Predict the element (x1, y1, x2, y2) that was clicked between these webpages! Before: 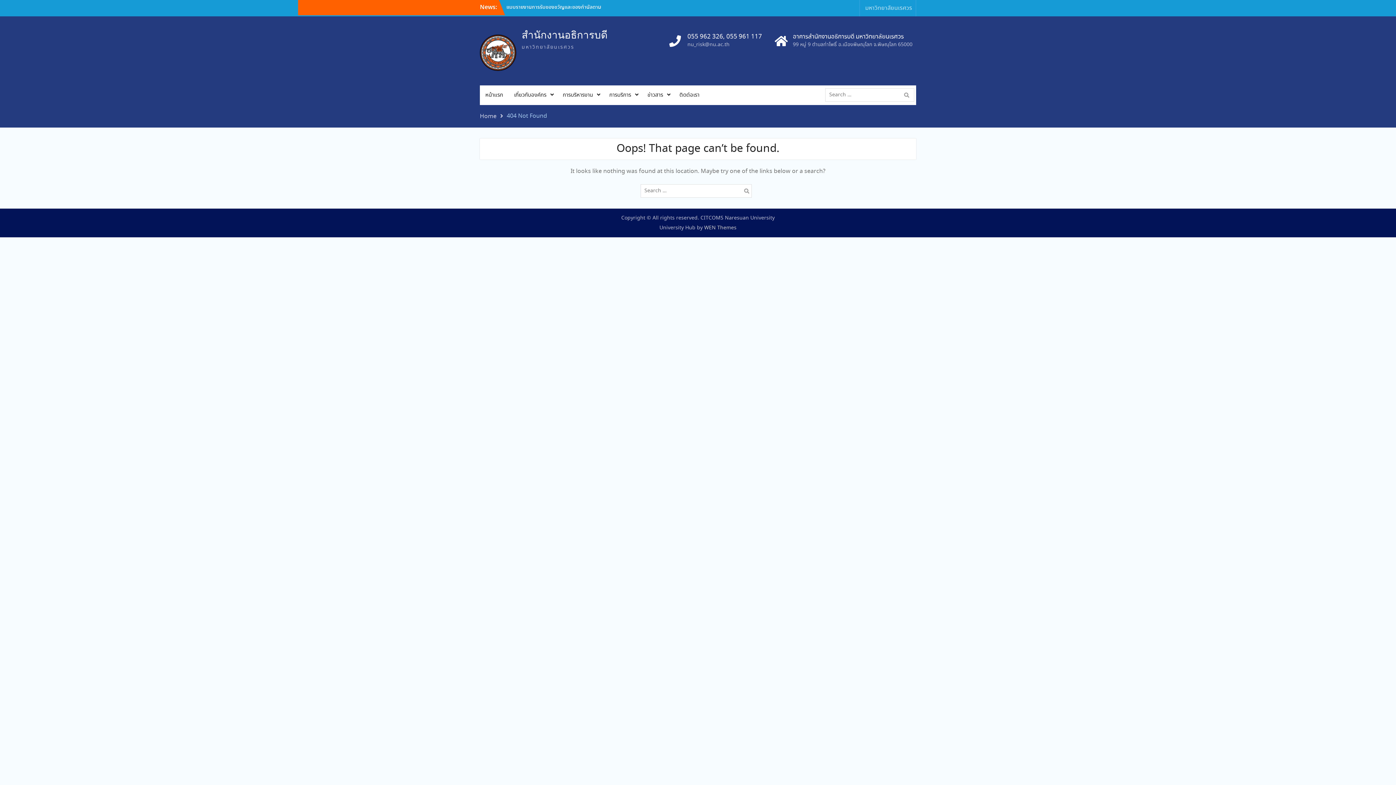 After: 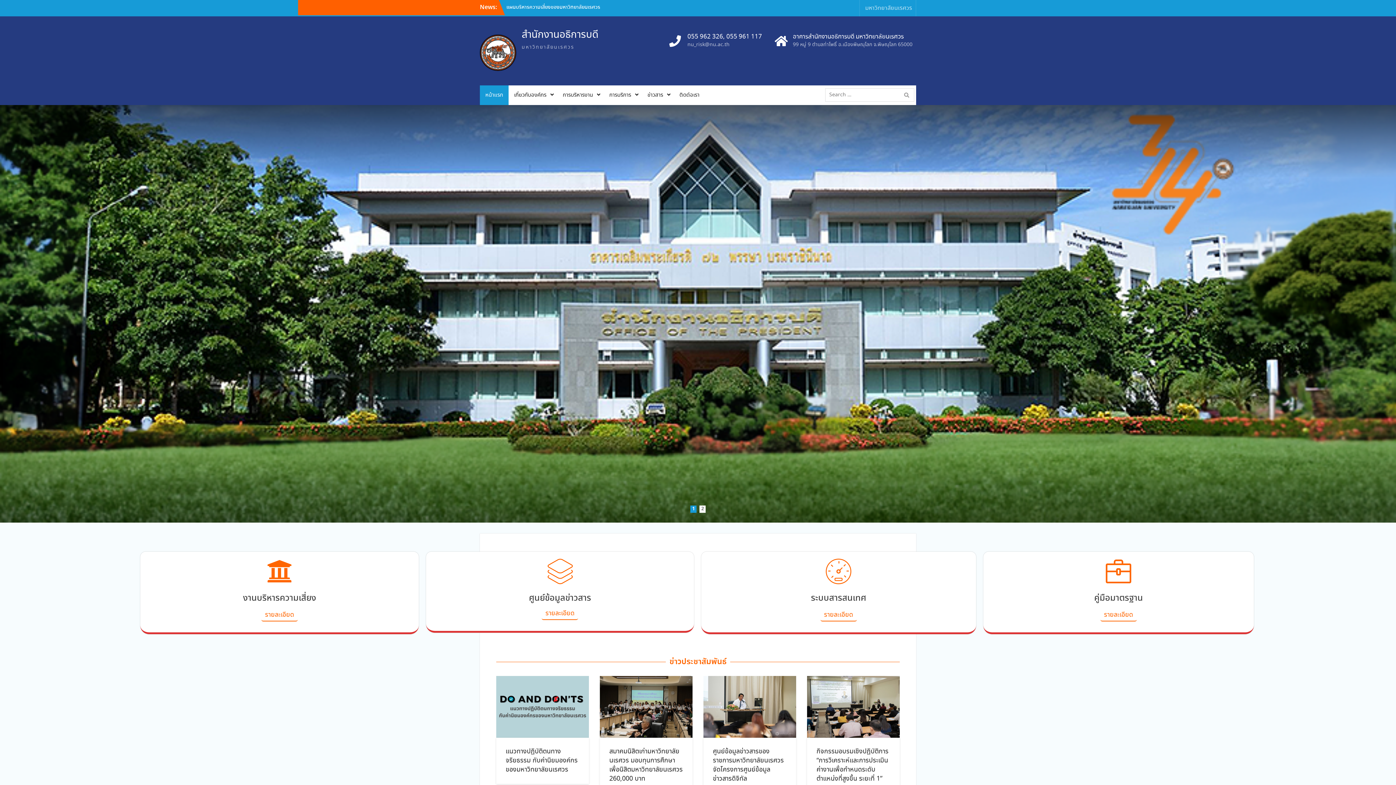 Action: label: หน้าแรก bbox: (480, 85, 508, 105)